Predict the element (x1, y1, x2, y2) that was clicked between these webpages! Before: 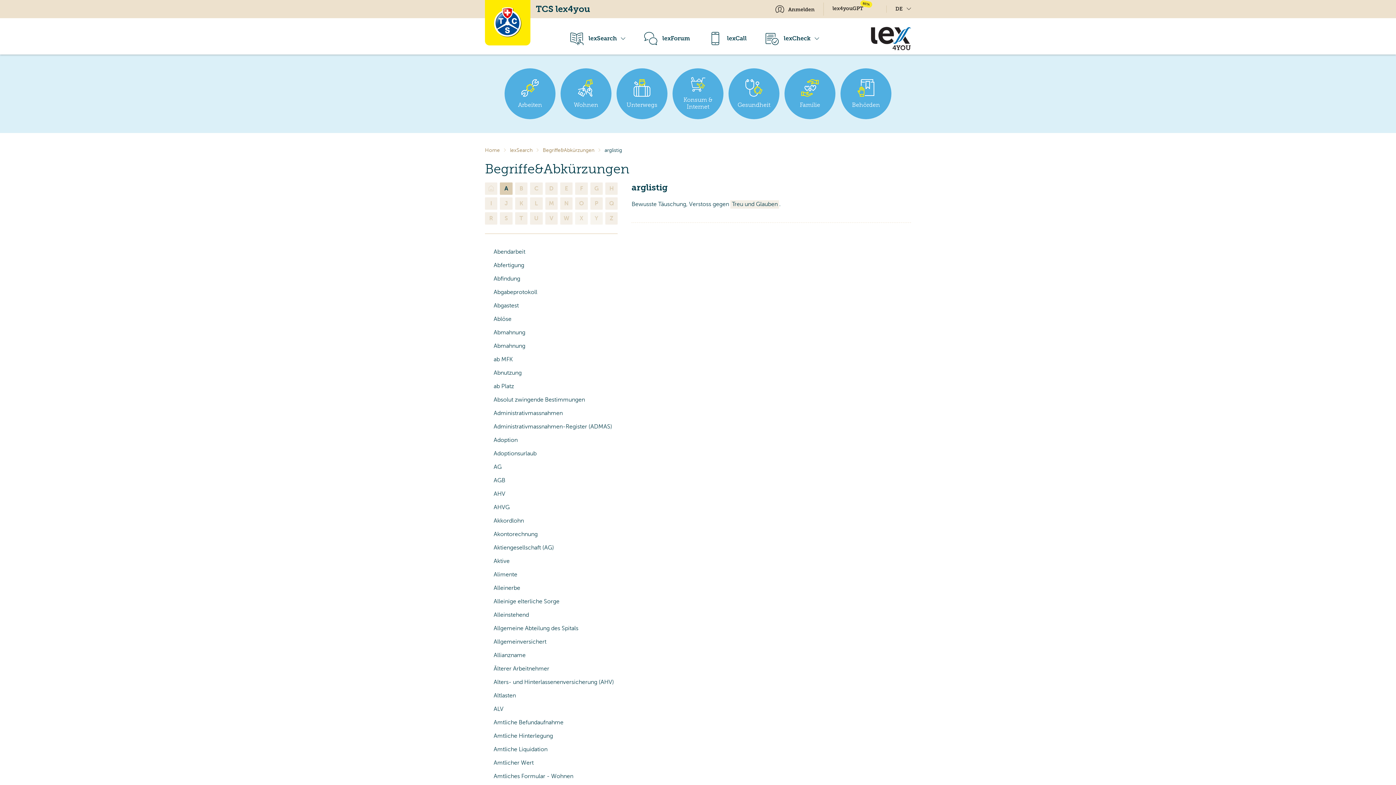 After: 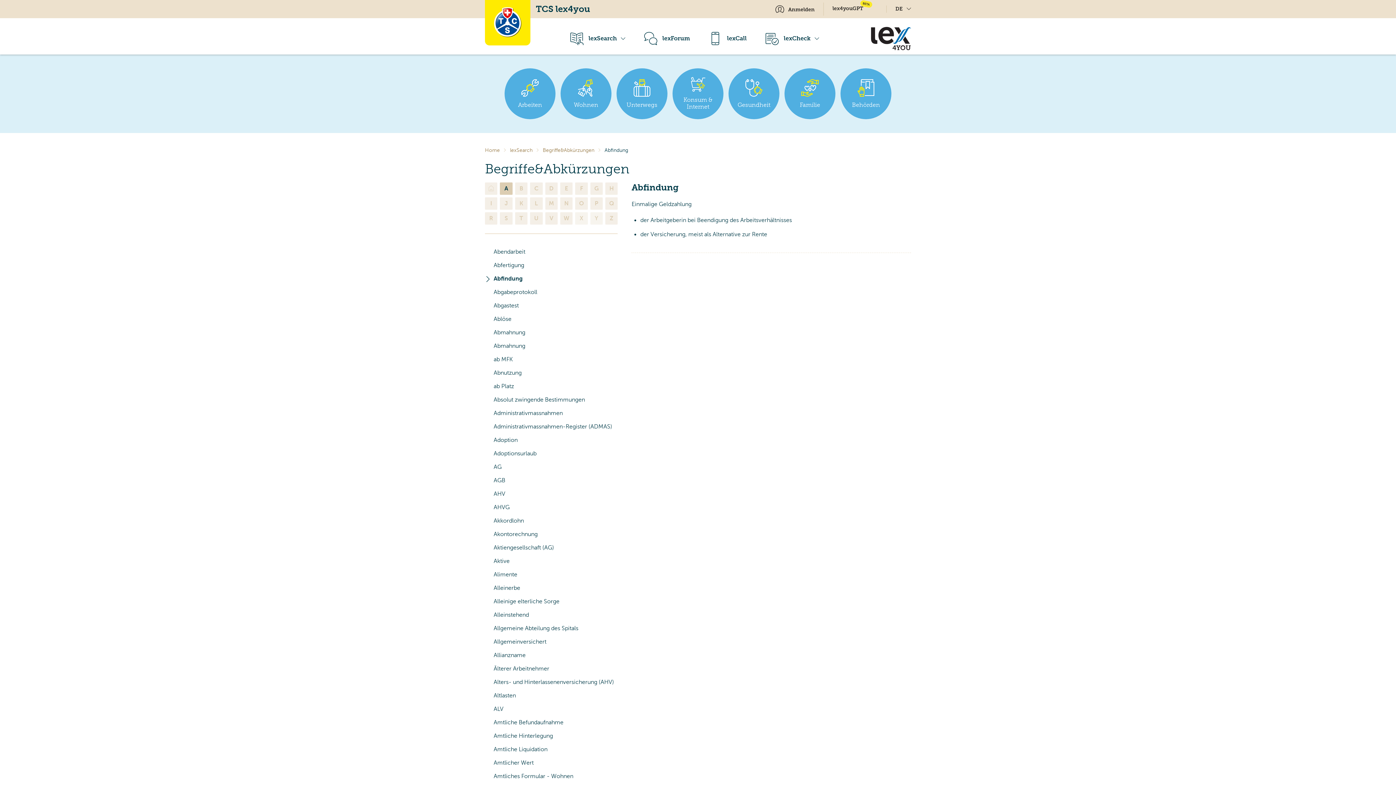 Action: bbox: (485, 272, 617, 285) label: Abfindung